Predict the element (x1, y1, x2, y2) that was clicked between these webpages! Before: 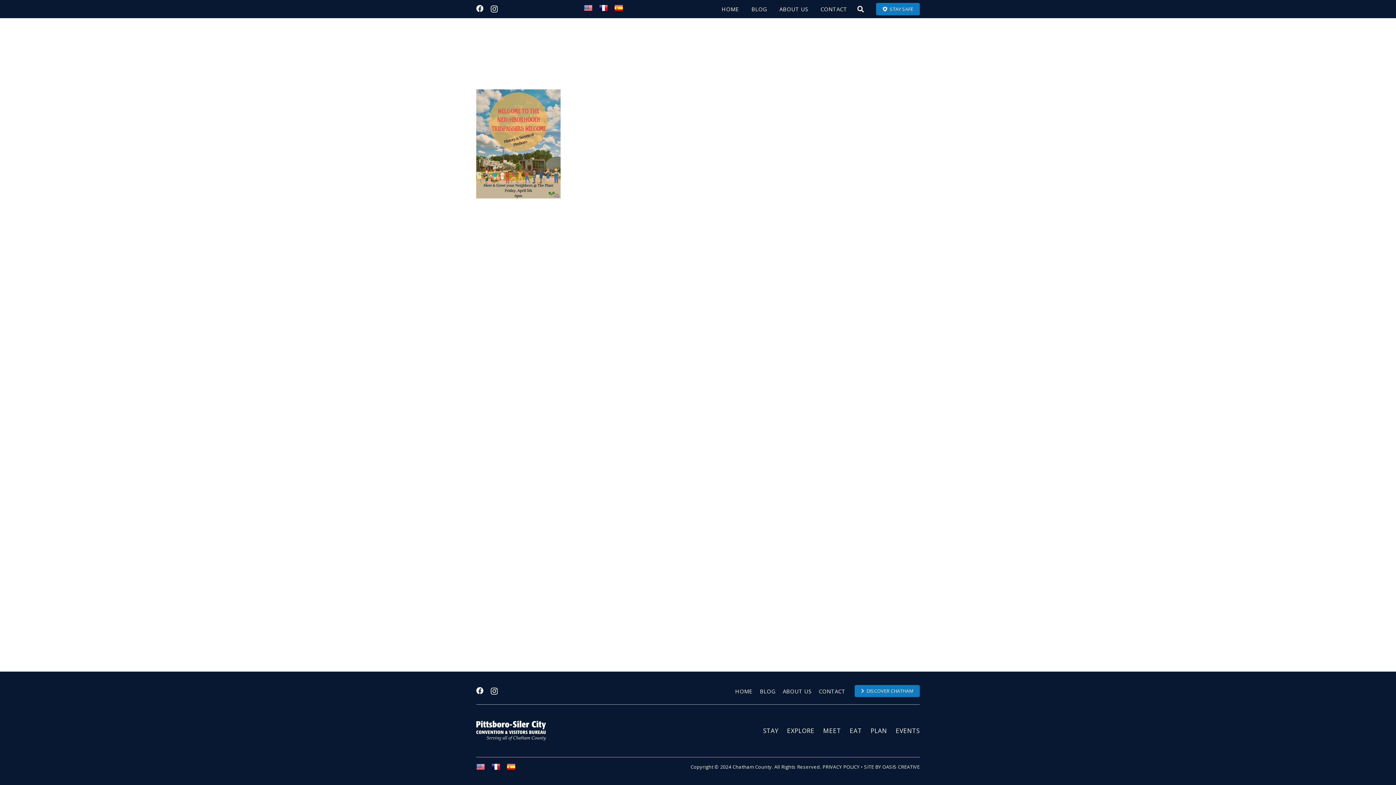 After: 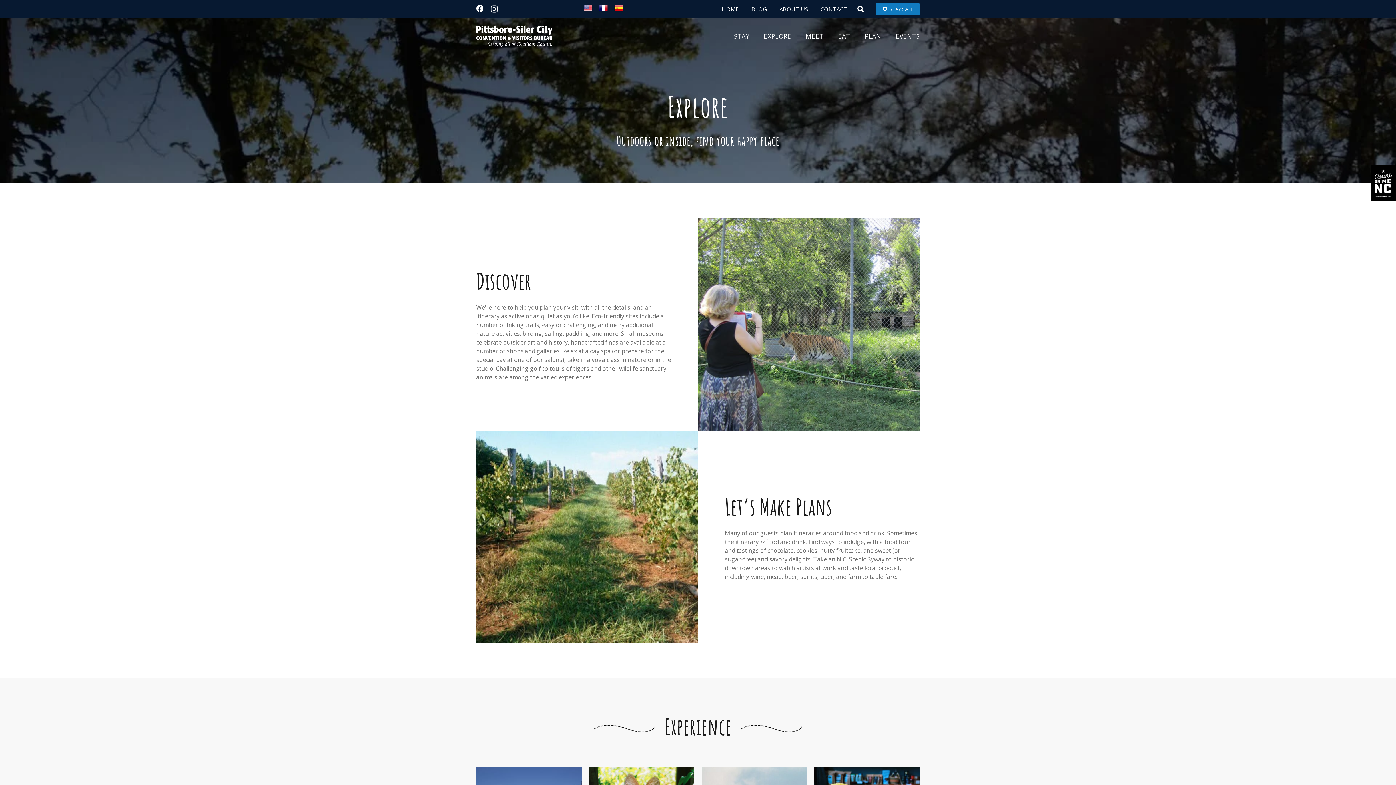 Action: label: EXPLORE bbox: (756, 18, 798, 54)